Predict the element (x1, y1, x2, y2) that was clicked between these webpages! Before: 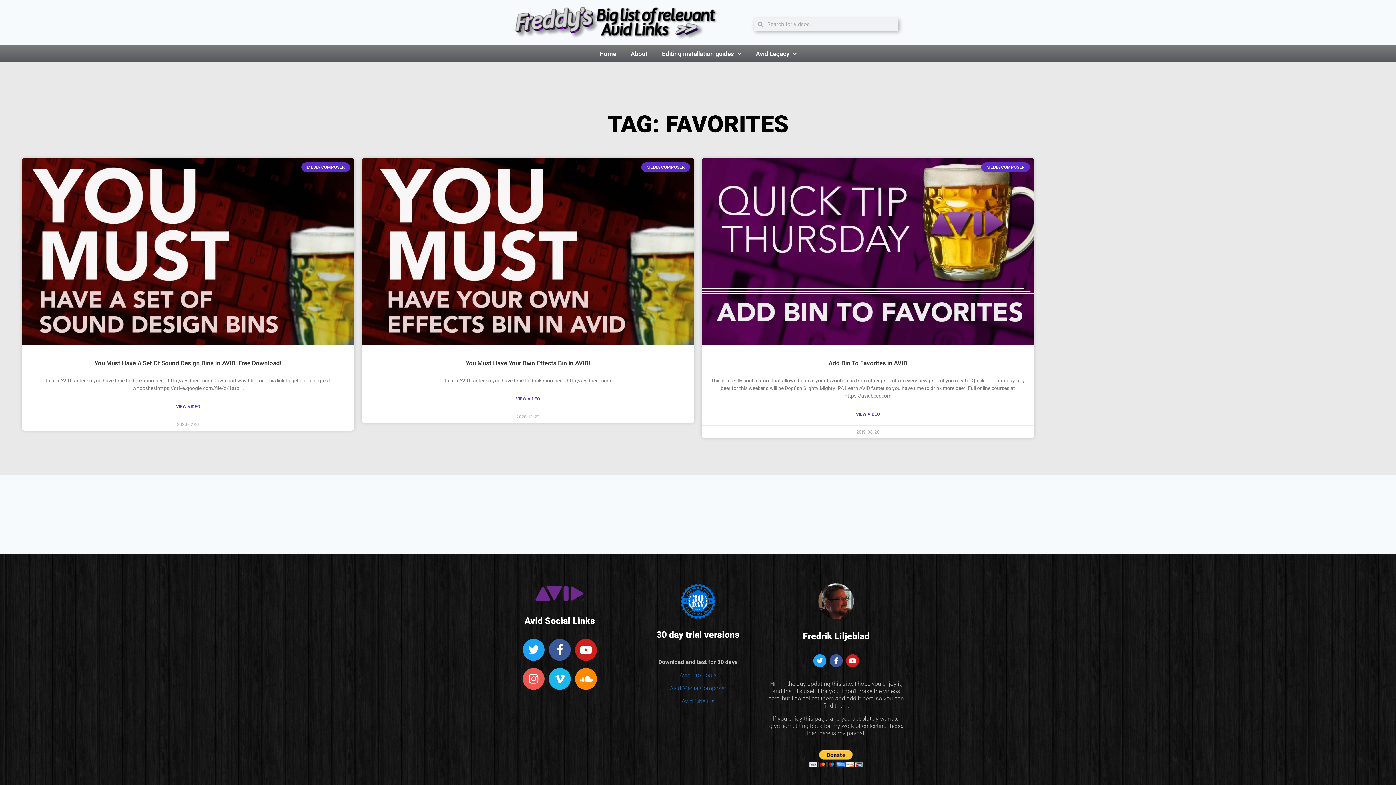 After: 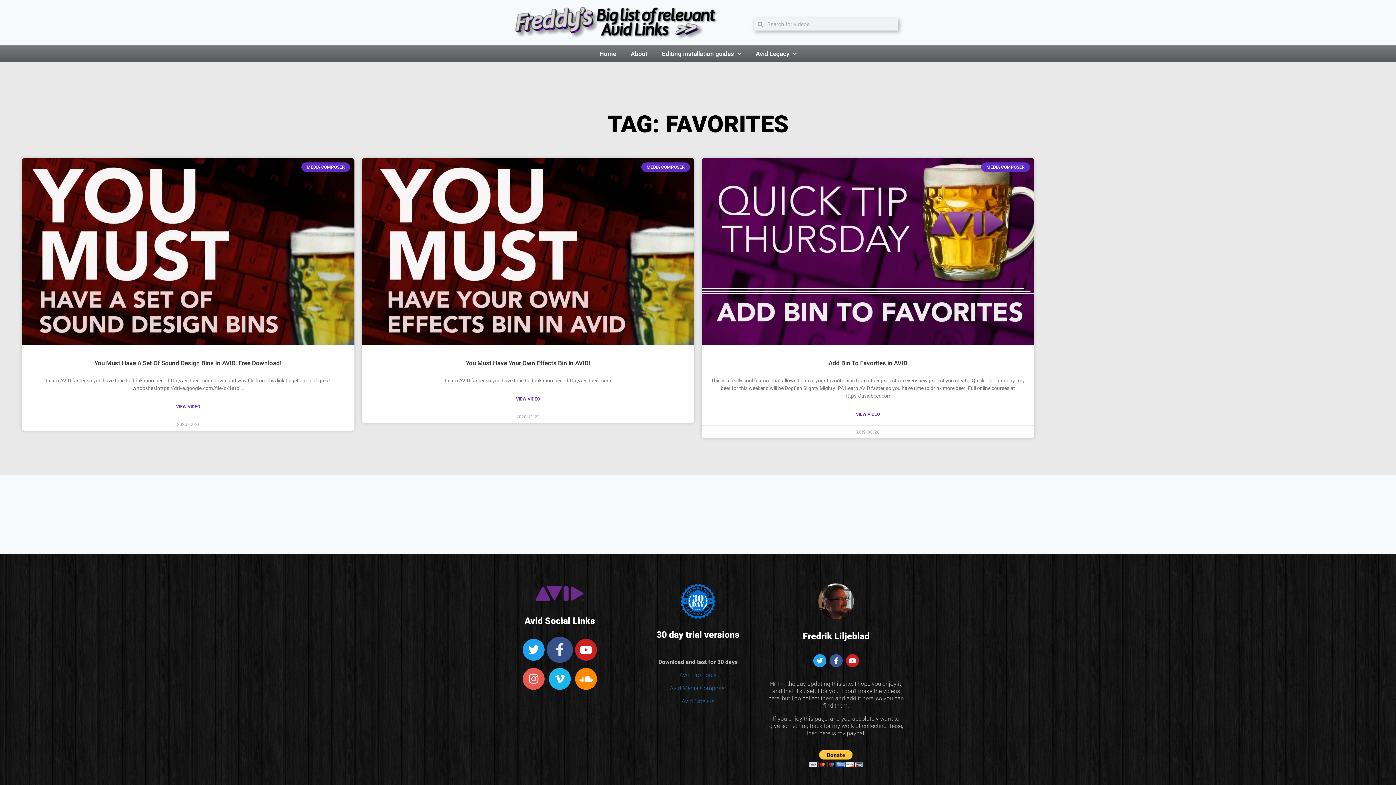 Action: bbox: (549, 639, 570, 661) label: Facebook